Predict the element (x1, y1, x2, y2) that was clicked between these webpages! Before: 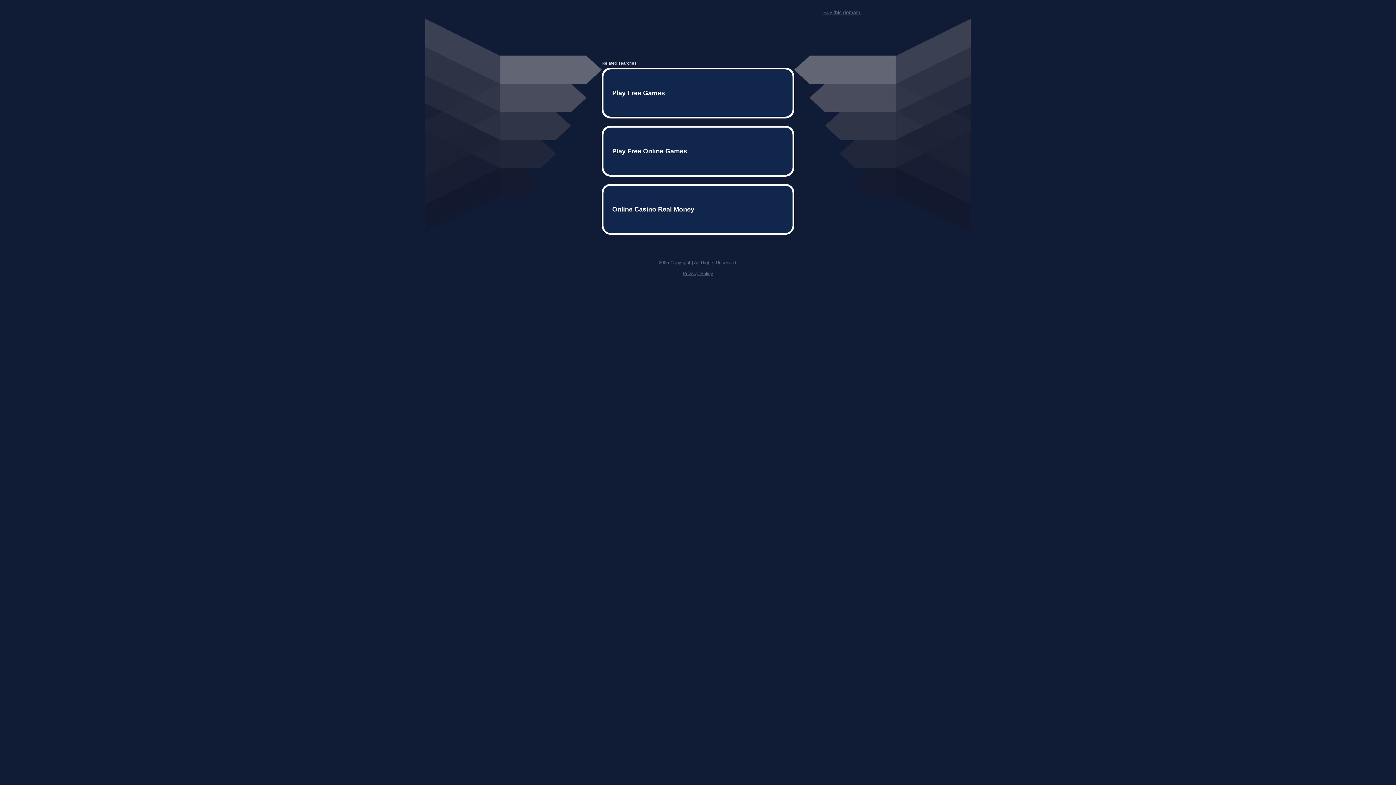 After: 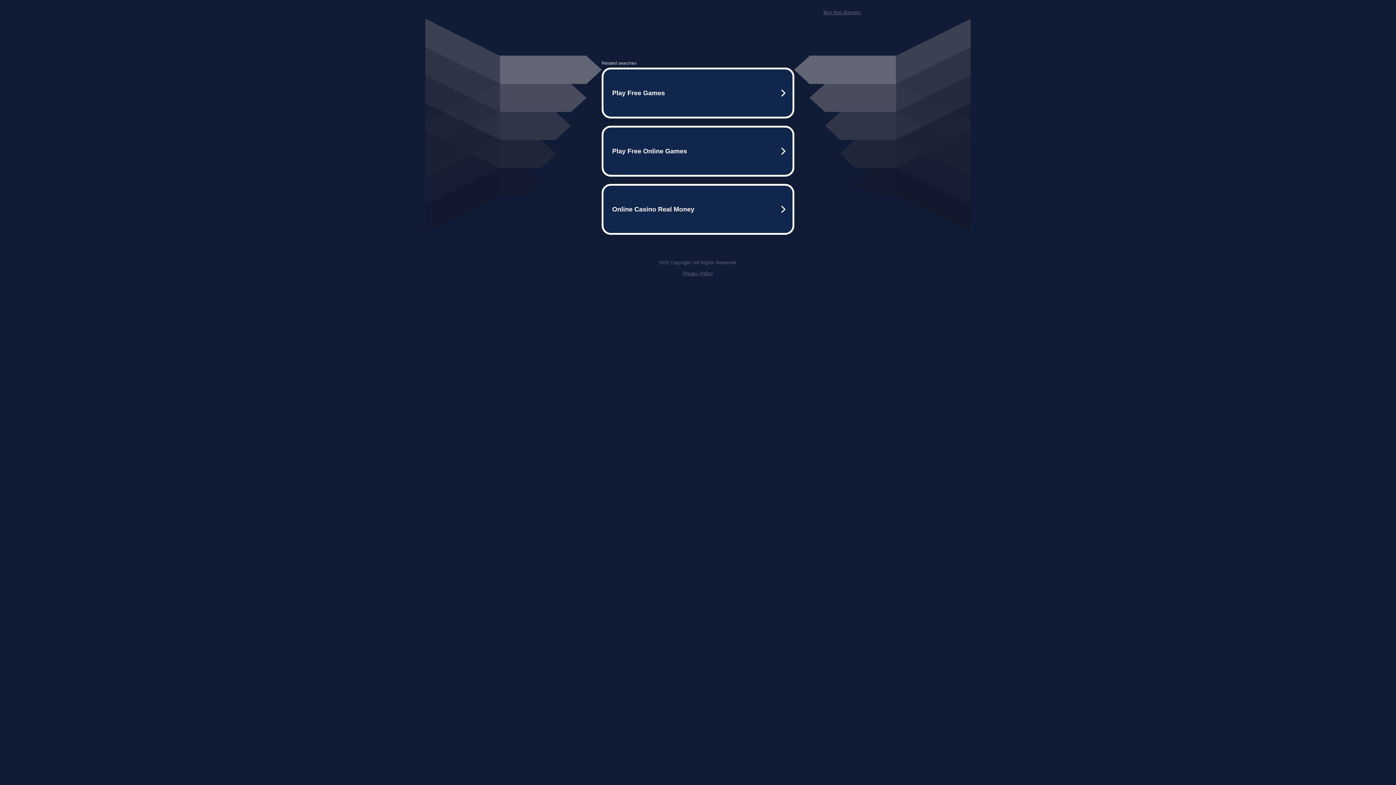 Action: bbox: (682, 259, 713, 264) label: Privacy Policy